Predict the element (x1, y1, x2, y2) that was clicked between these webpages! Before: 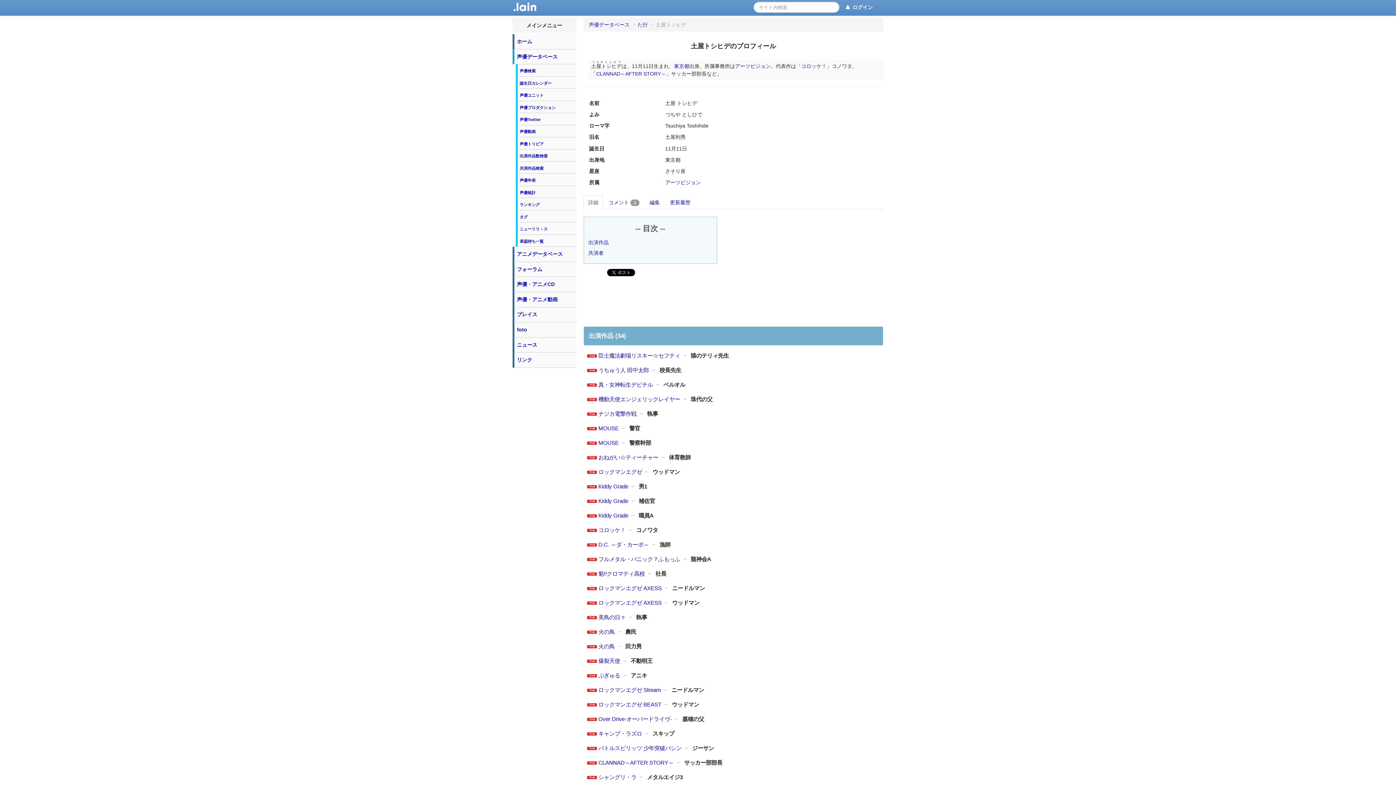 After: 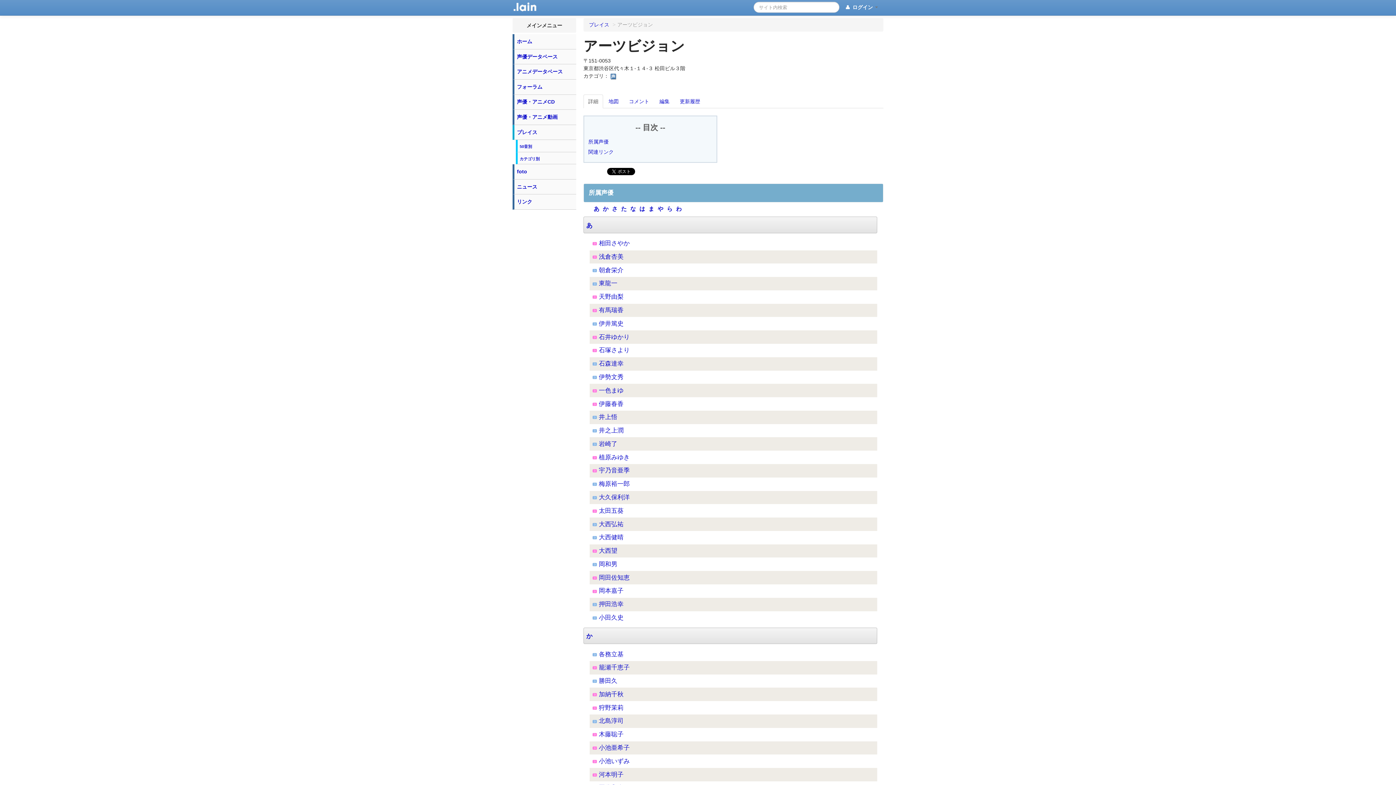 Action: label: アーツビジョン bbox: (735, 63, 770, 69)